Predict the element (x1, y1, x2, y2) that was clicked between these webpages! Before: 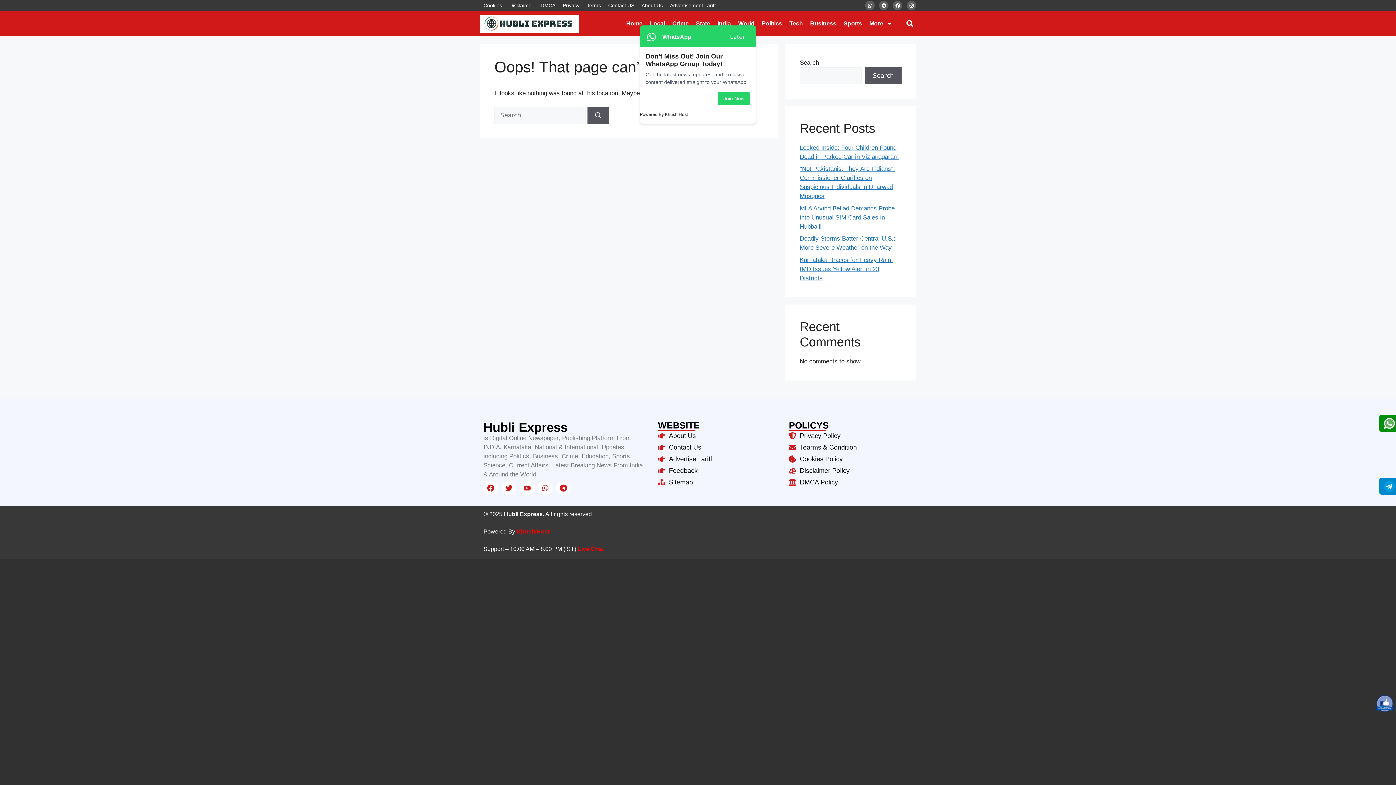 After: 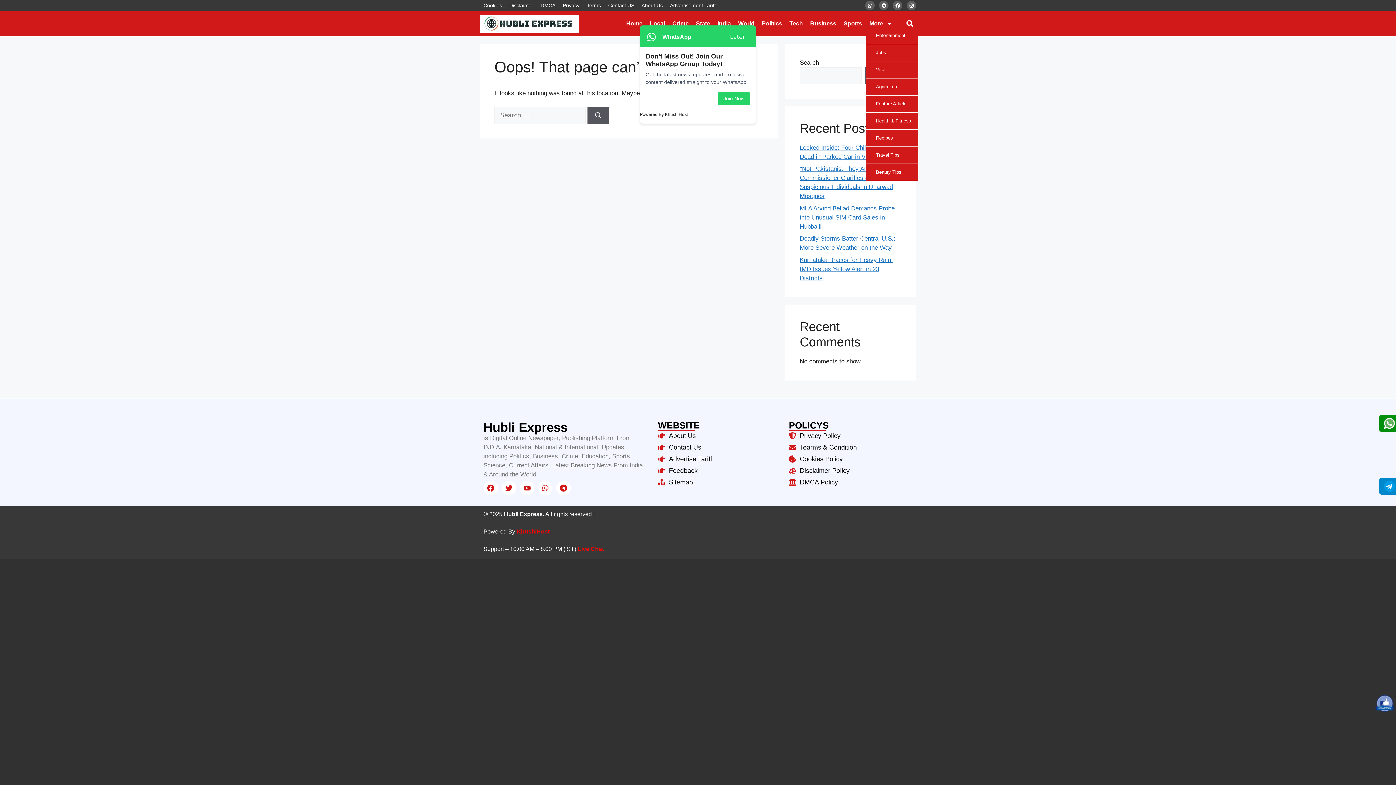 Action: bbox: (865, 20, 896, 27) label: More